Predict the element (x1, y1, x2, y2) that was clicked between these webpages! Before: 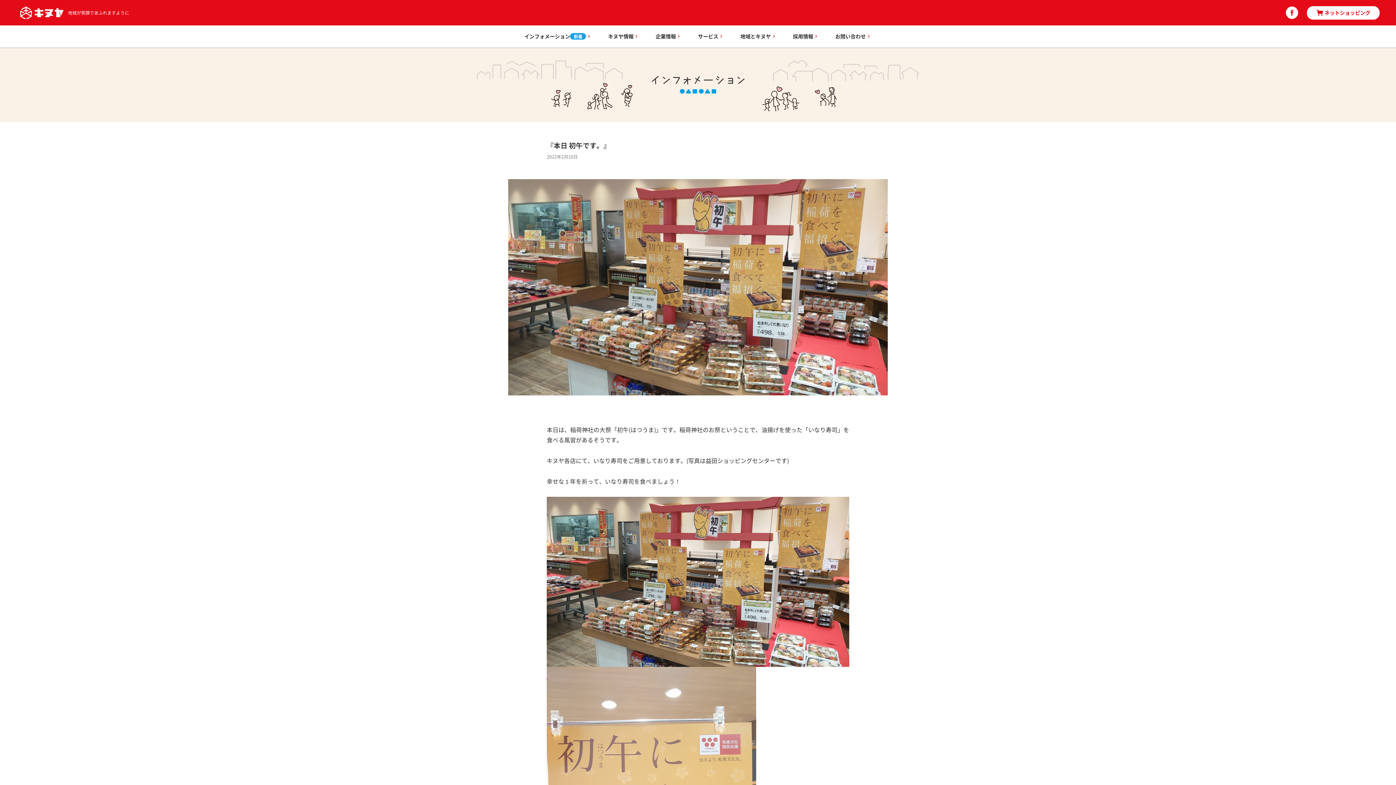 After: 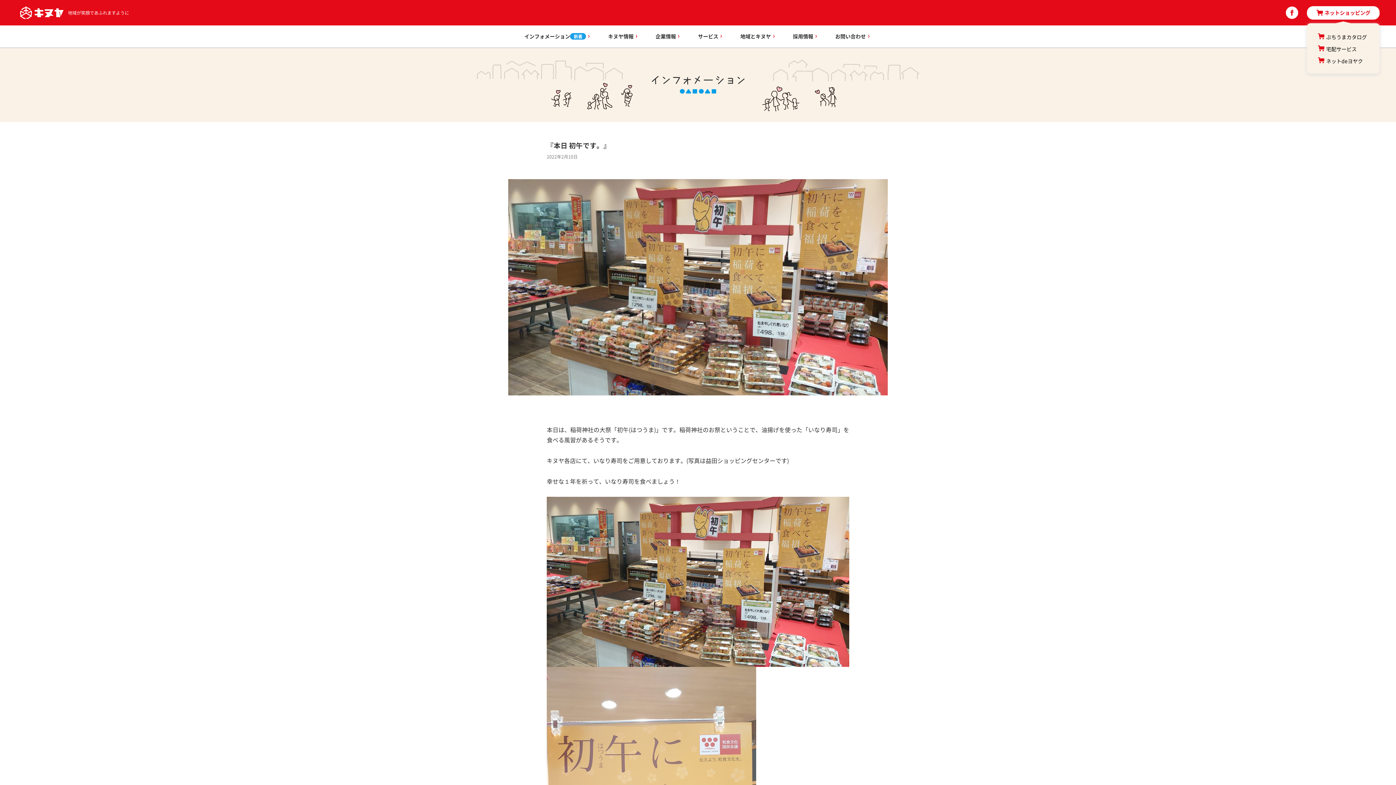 Action: bbox: (1307, 6, 1380, 19) label: ネットショッピング